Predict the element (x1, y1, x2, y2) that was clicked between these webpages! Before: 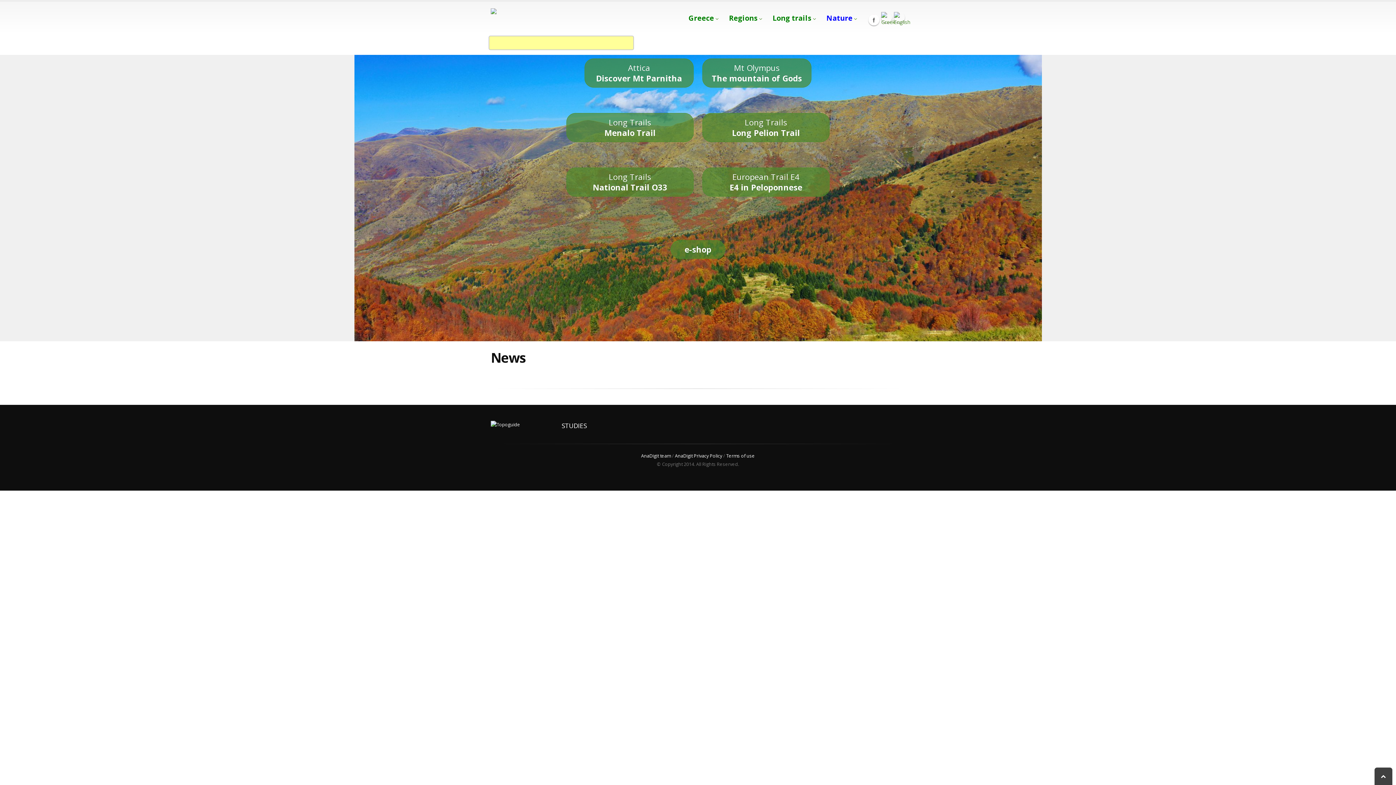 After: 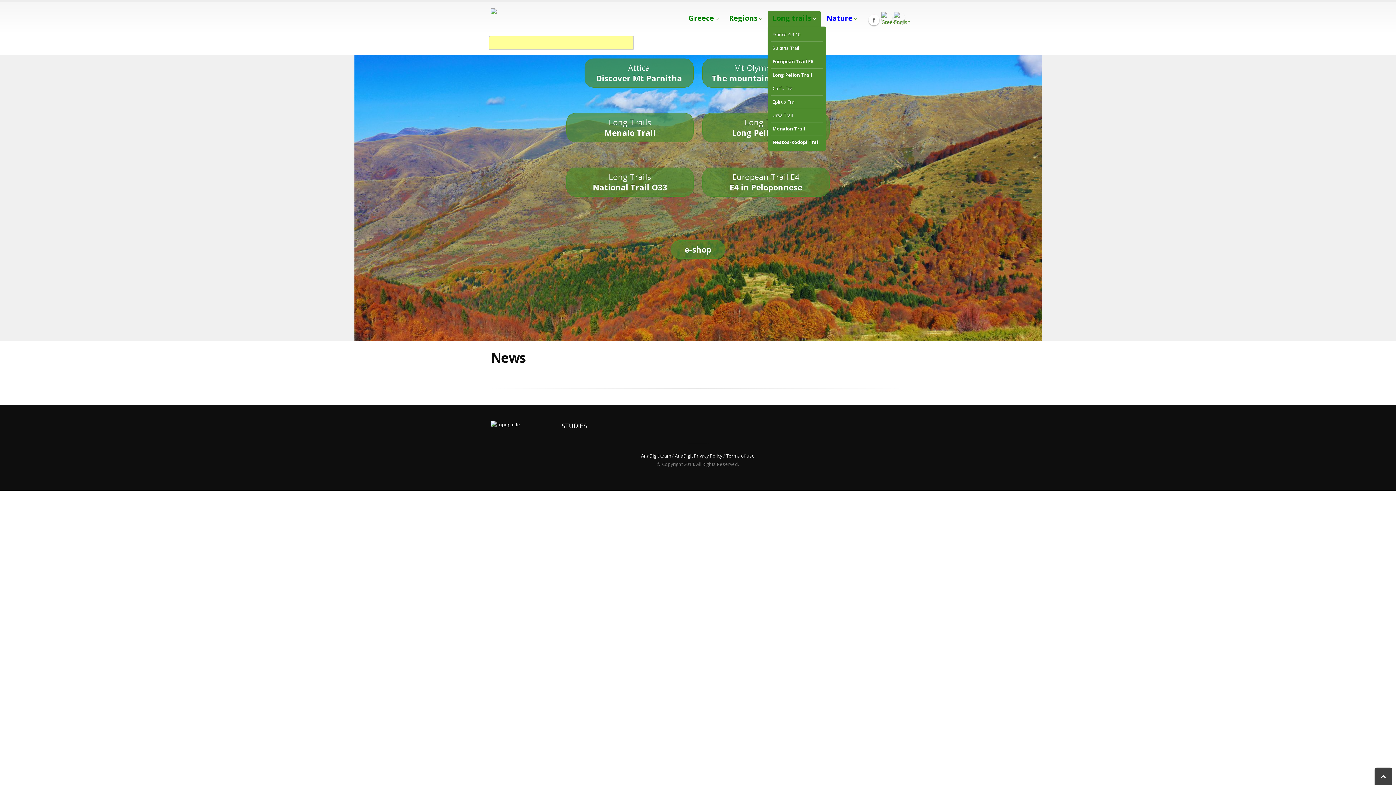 Action: label: Long trails  bbox: (768, 10, 821, 26)